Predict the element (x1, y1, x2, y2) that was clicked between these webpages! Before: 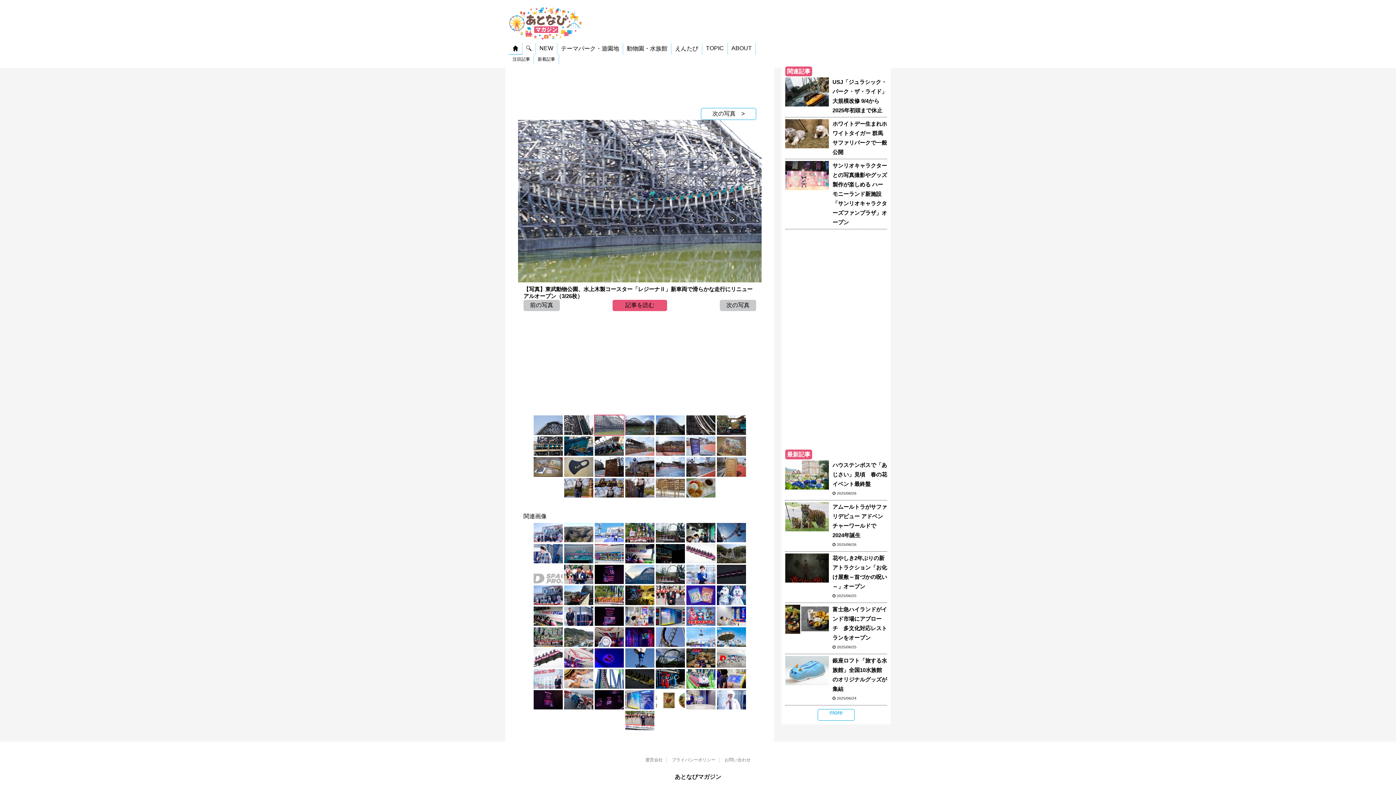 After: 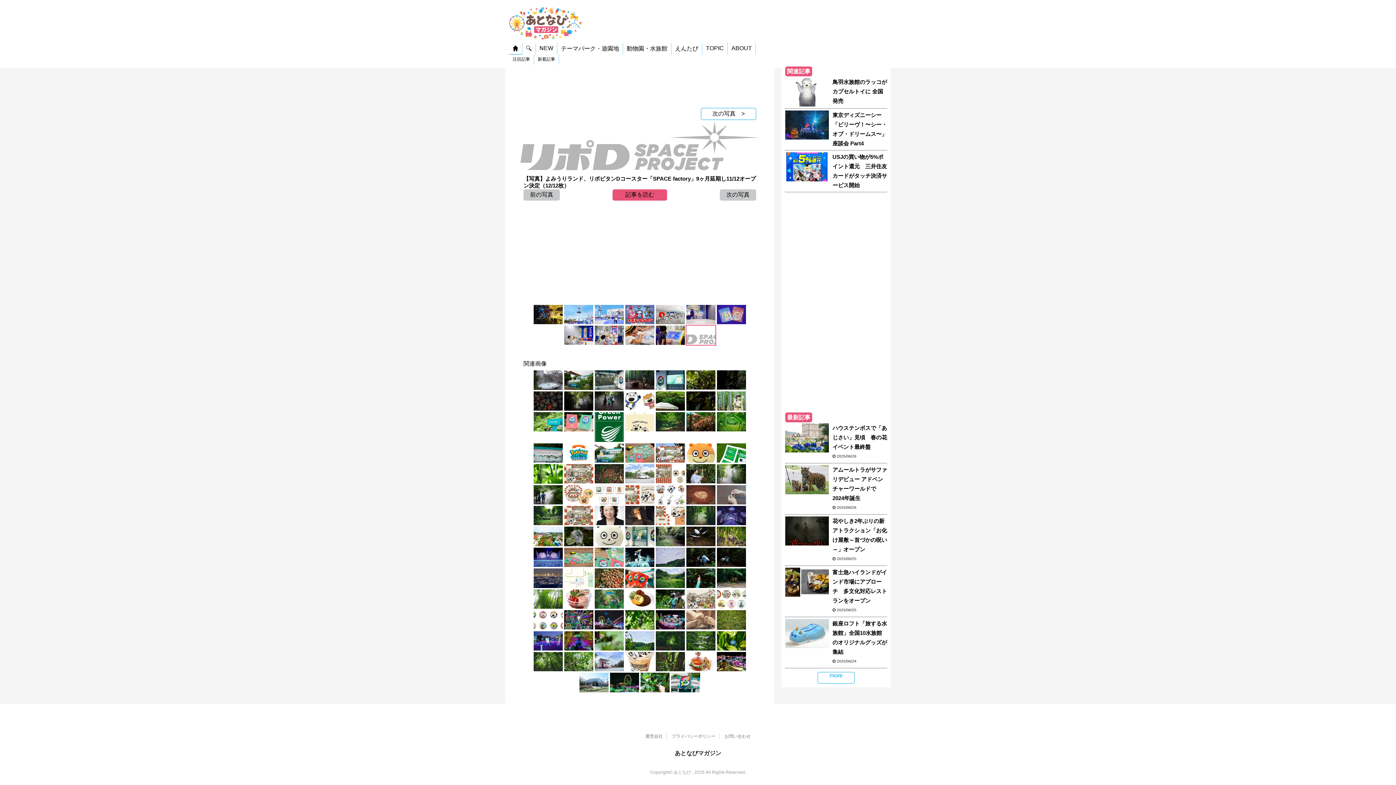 Action: bbox: (533, 577, 562, 584)